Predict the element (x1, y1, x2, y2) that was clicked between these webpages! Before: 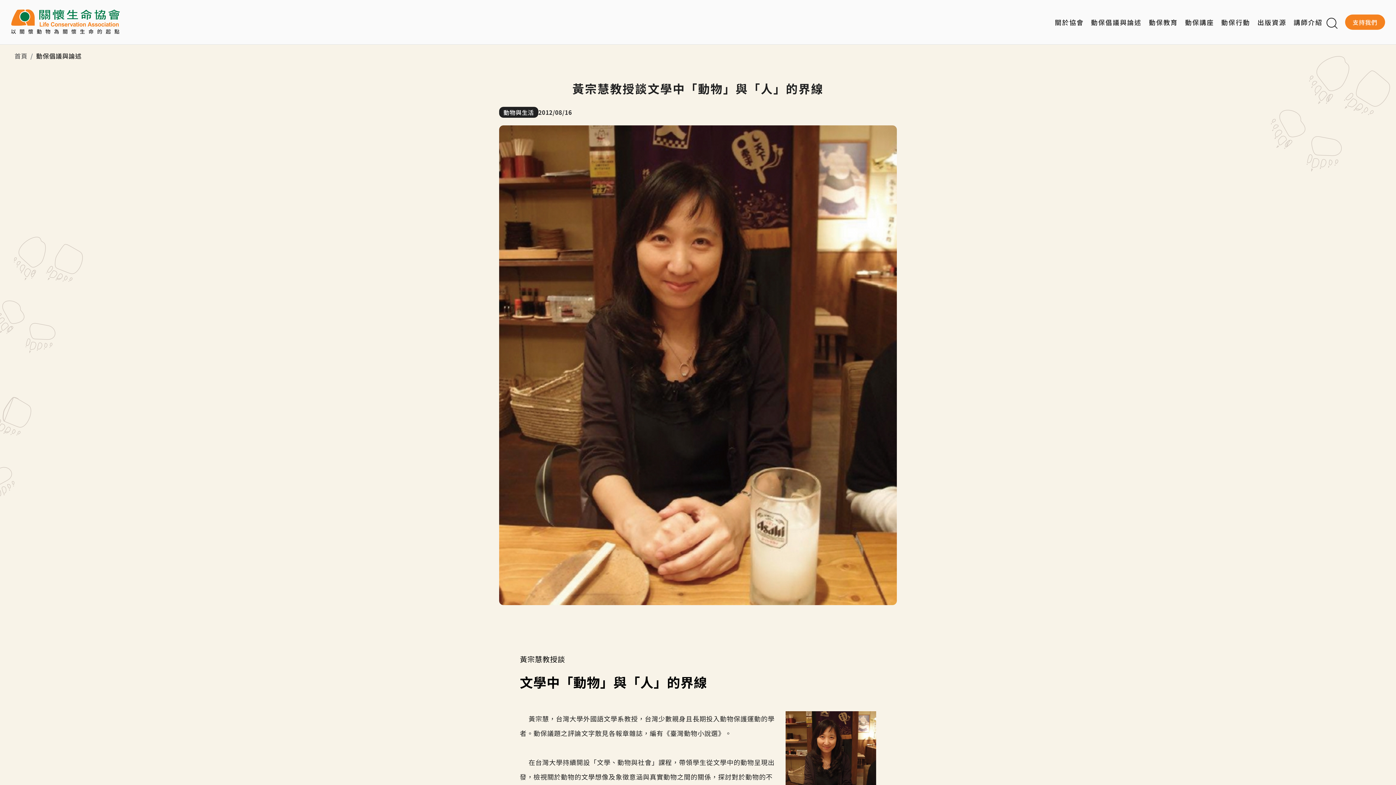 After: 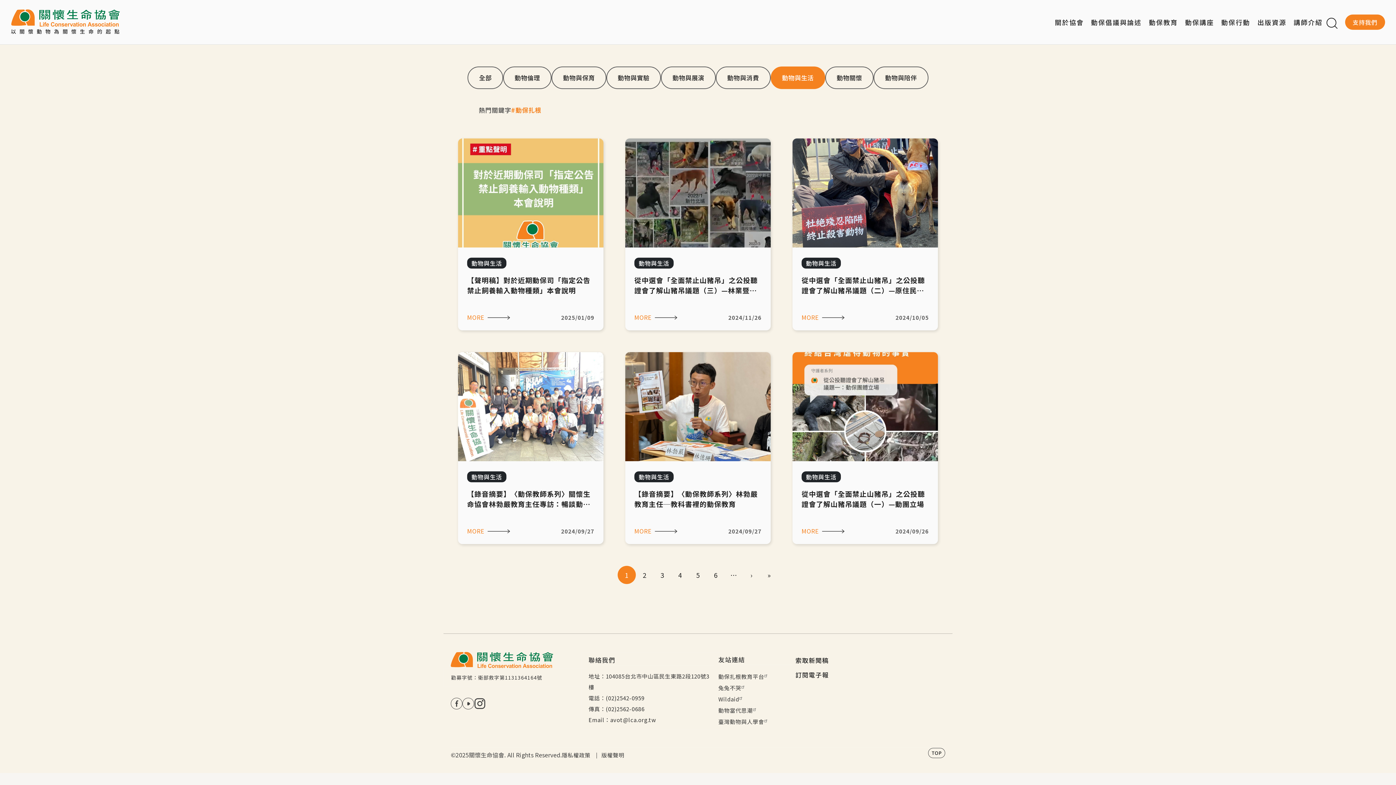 Action: bbox: (499, 106, 538, 117) label: 動物與生活